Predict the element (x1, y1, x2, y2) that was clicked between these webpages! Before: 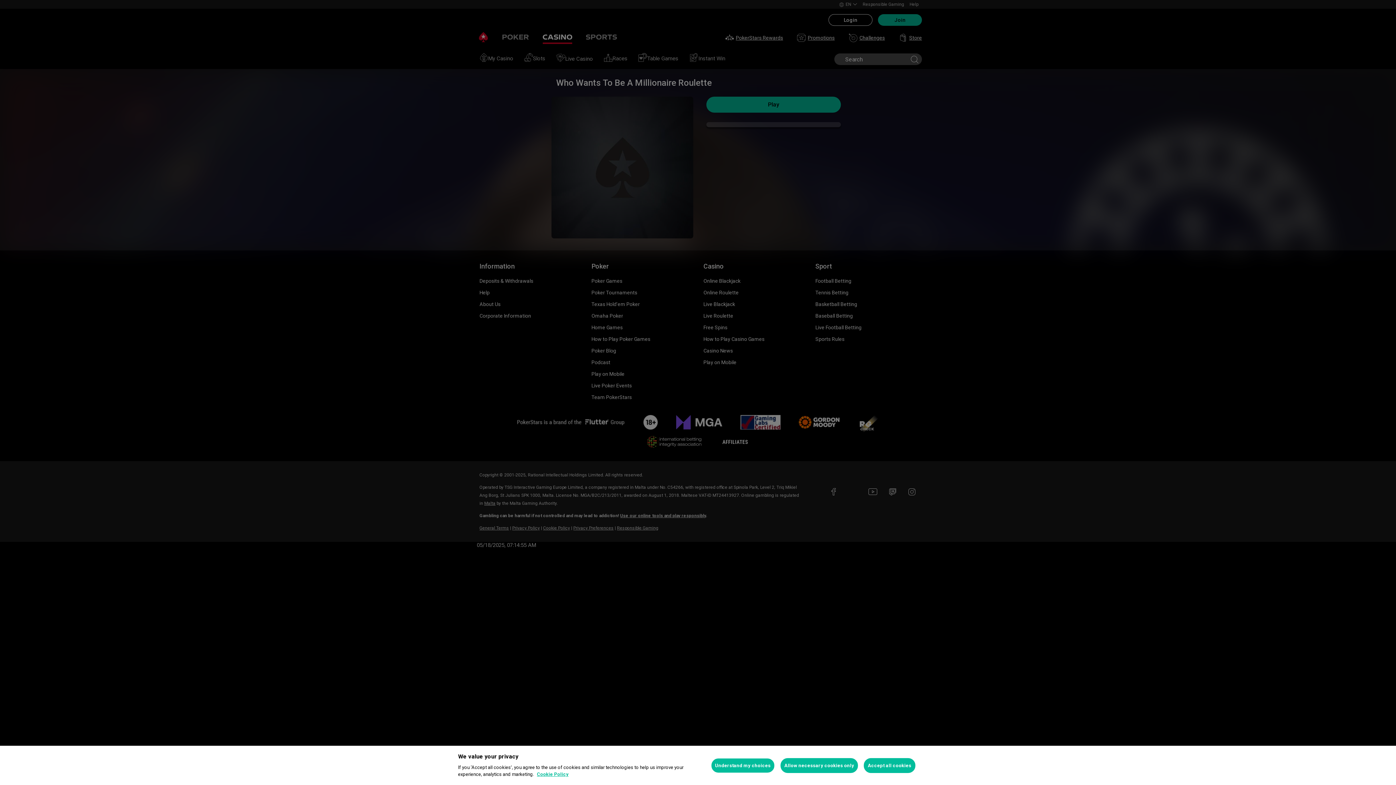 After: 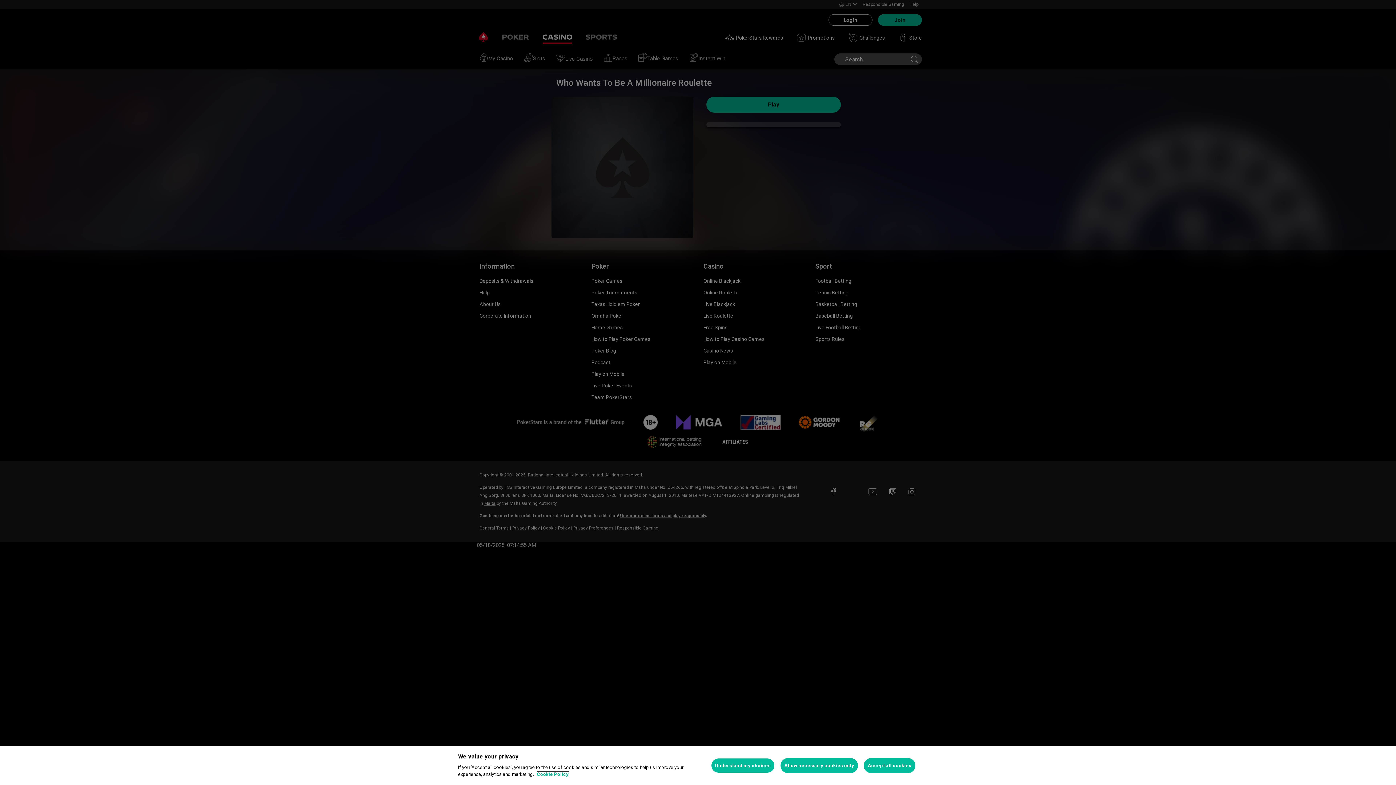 Action: bbox: (537, 772, 568, 777) label: More information about your privacy, opens in a new tab